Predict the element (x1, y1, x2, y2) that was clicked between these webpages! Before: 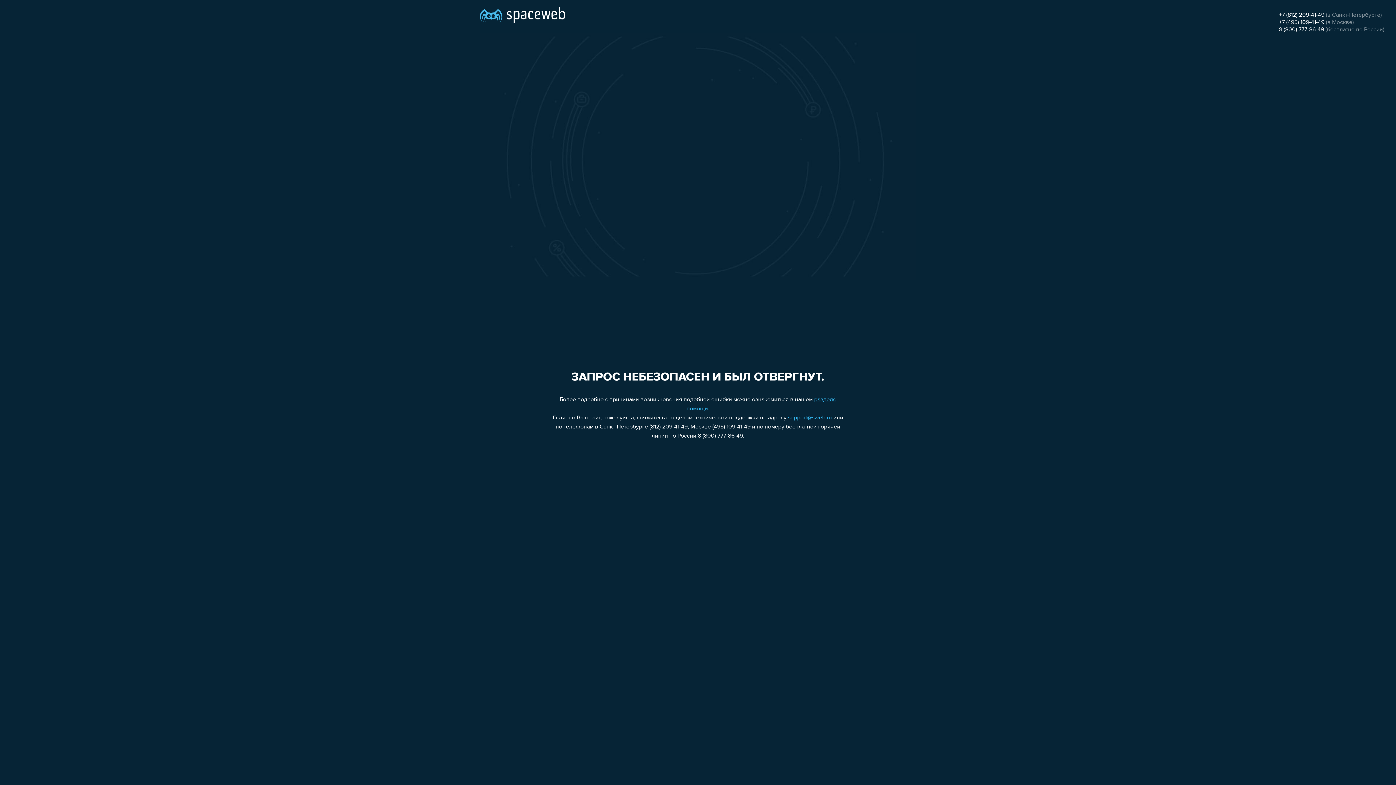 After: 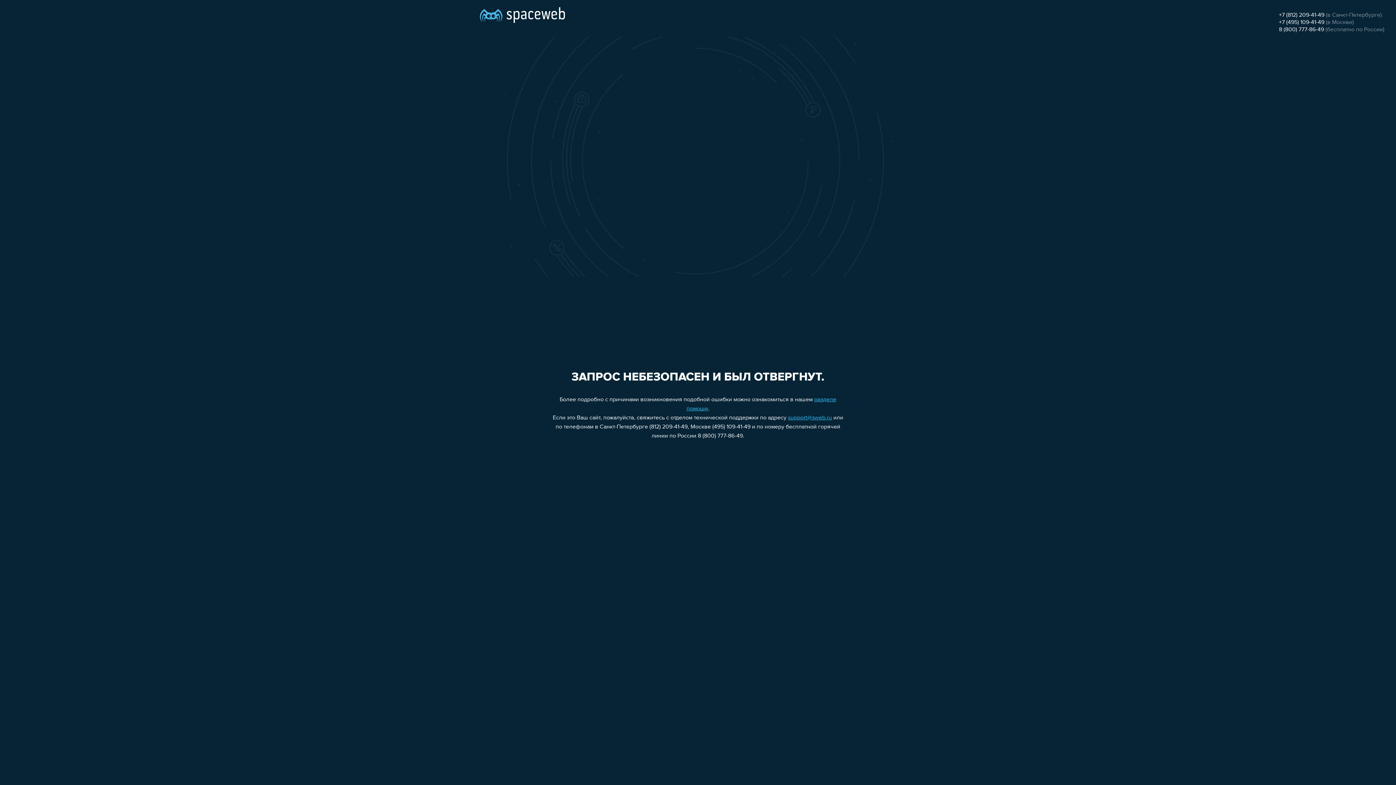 Action: bbox: (1279, 19, 1324, 25) label: +7 (495) 109-41-49